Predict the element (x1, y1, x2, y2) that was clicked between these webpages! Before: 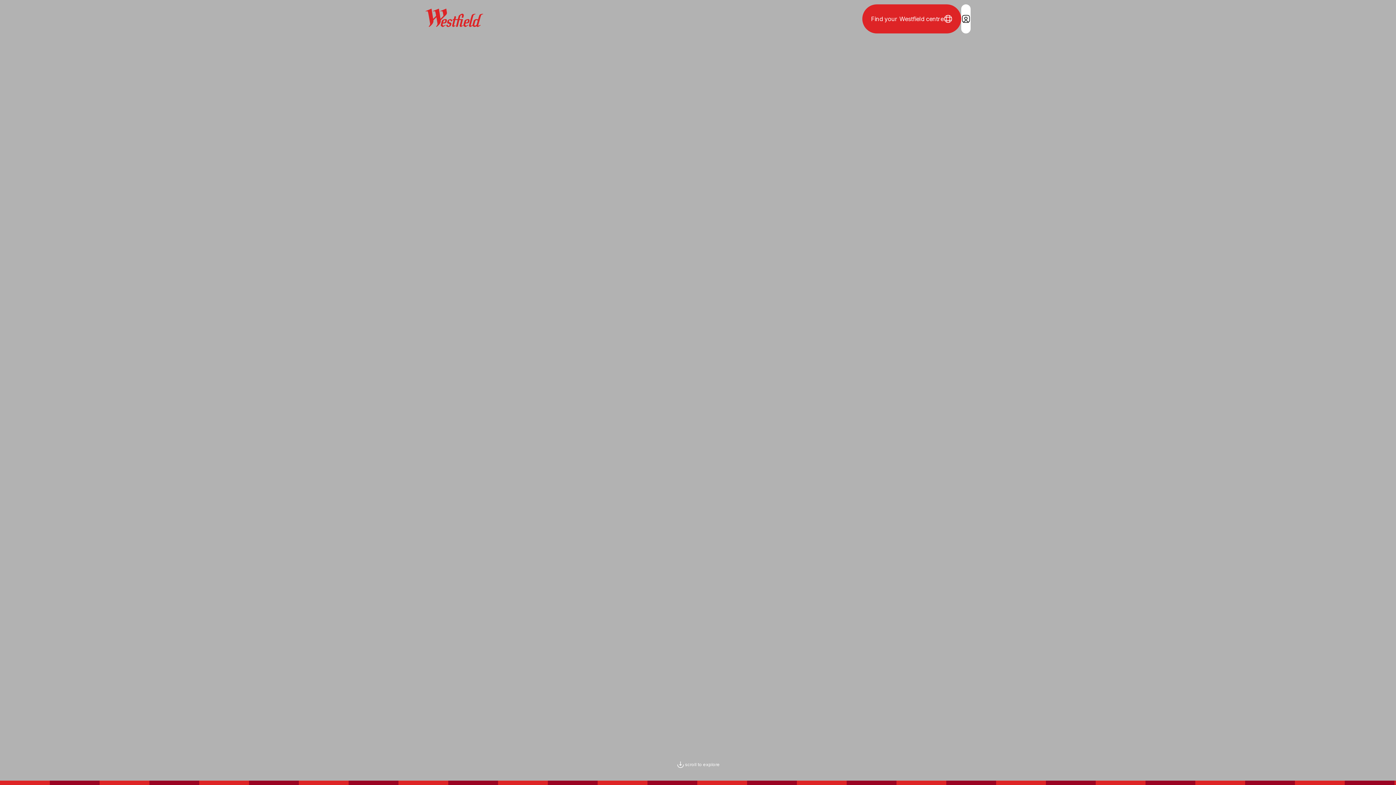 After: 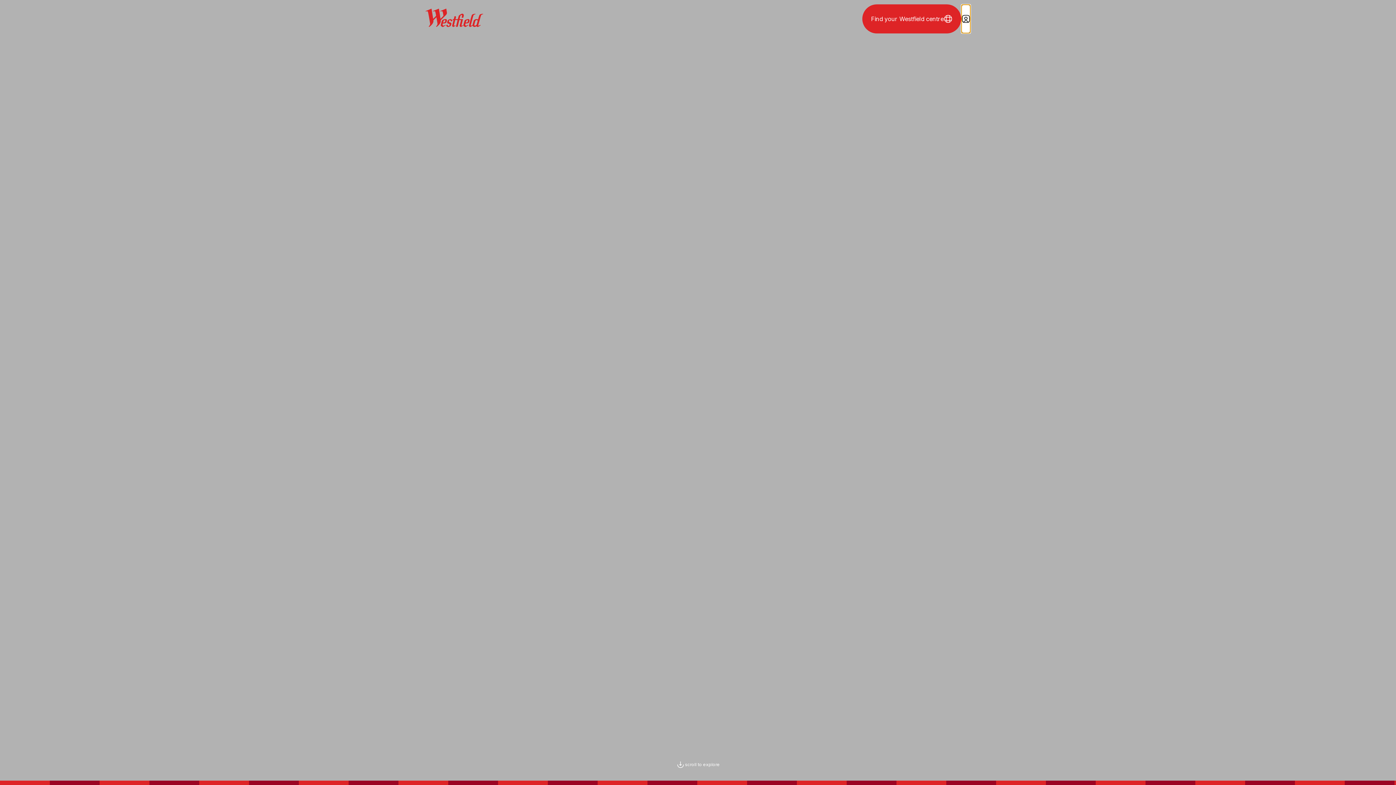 Action: bbox: (961, 4, 970, 33) label: Login / Sign in